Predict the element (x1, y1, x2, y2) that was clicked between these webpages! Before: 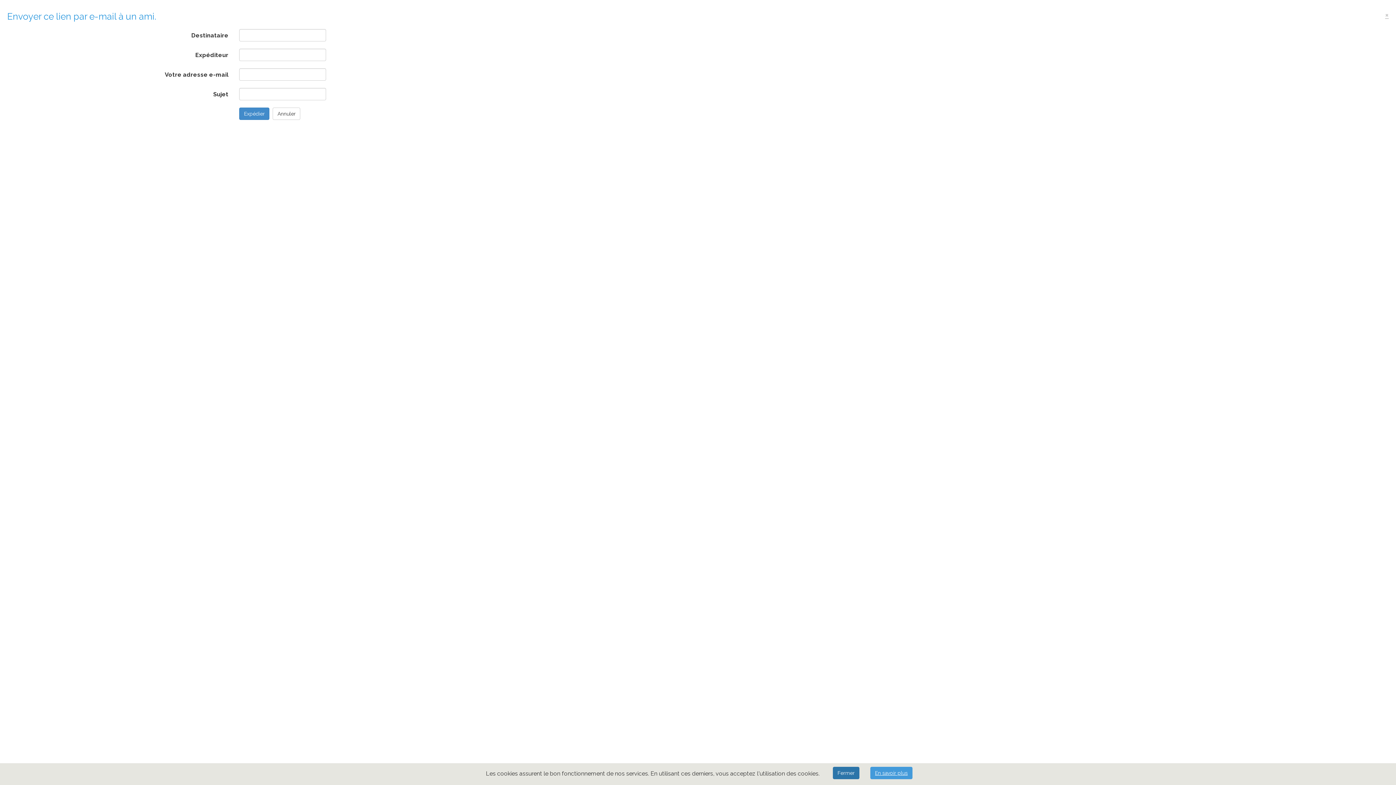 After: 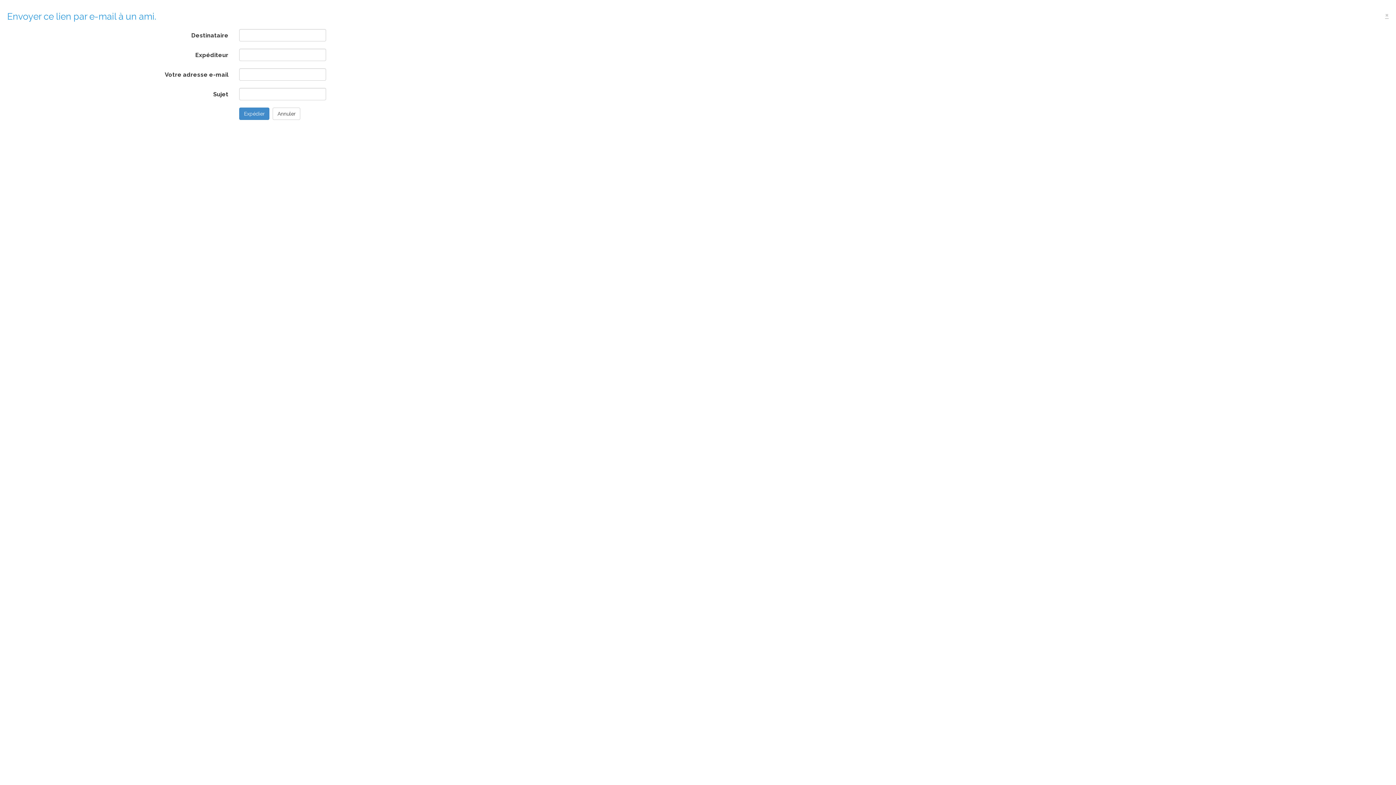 Action: bbox: (833, 767, 859, 779) label: Fermer